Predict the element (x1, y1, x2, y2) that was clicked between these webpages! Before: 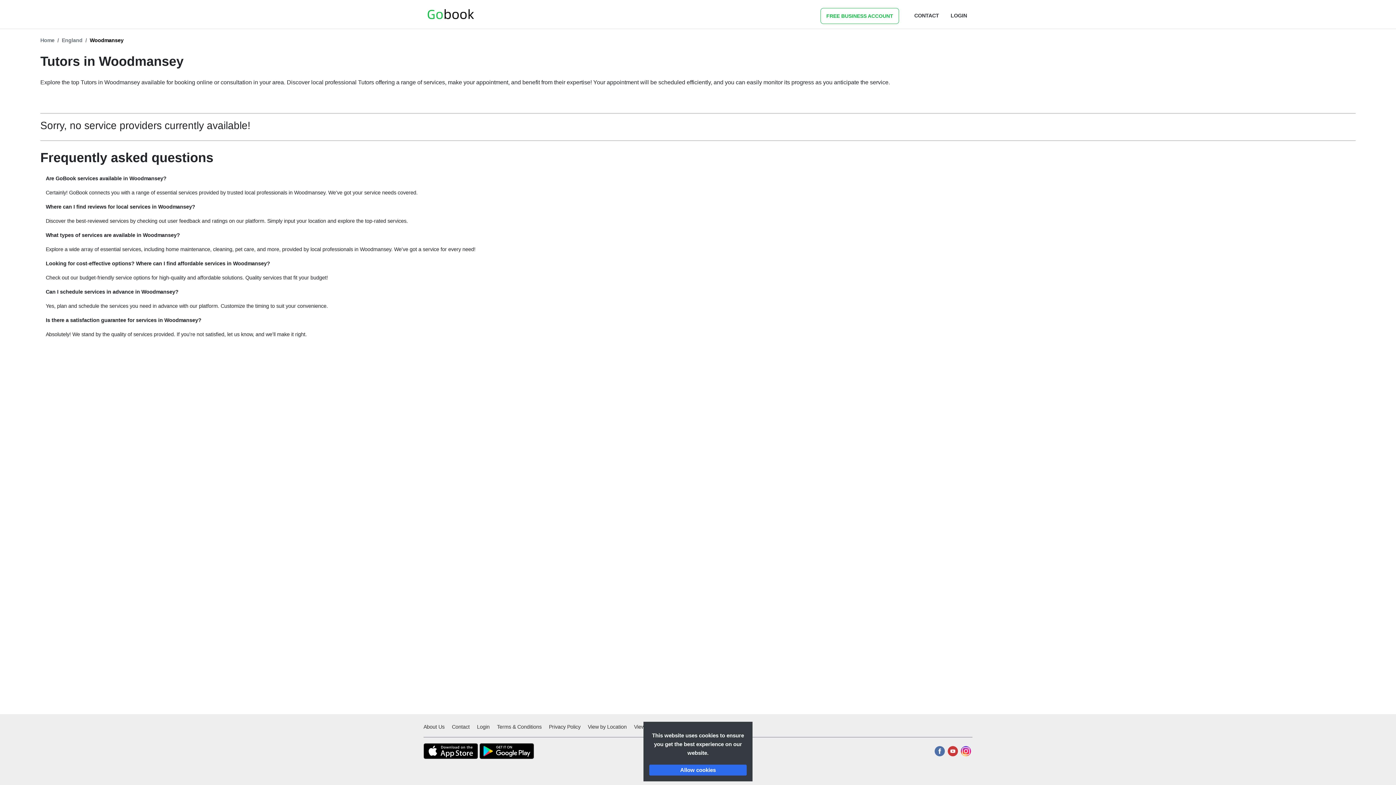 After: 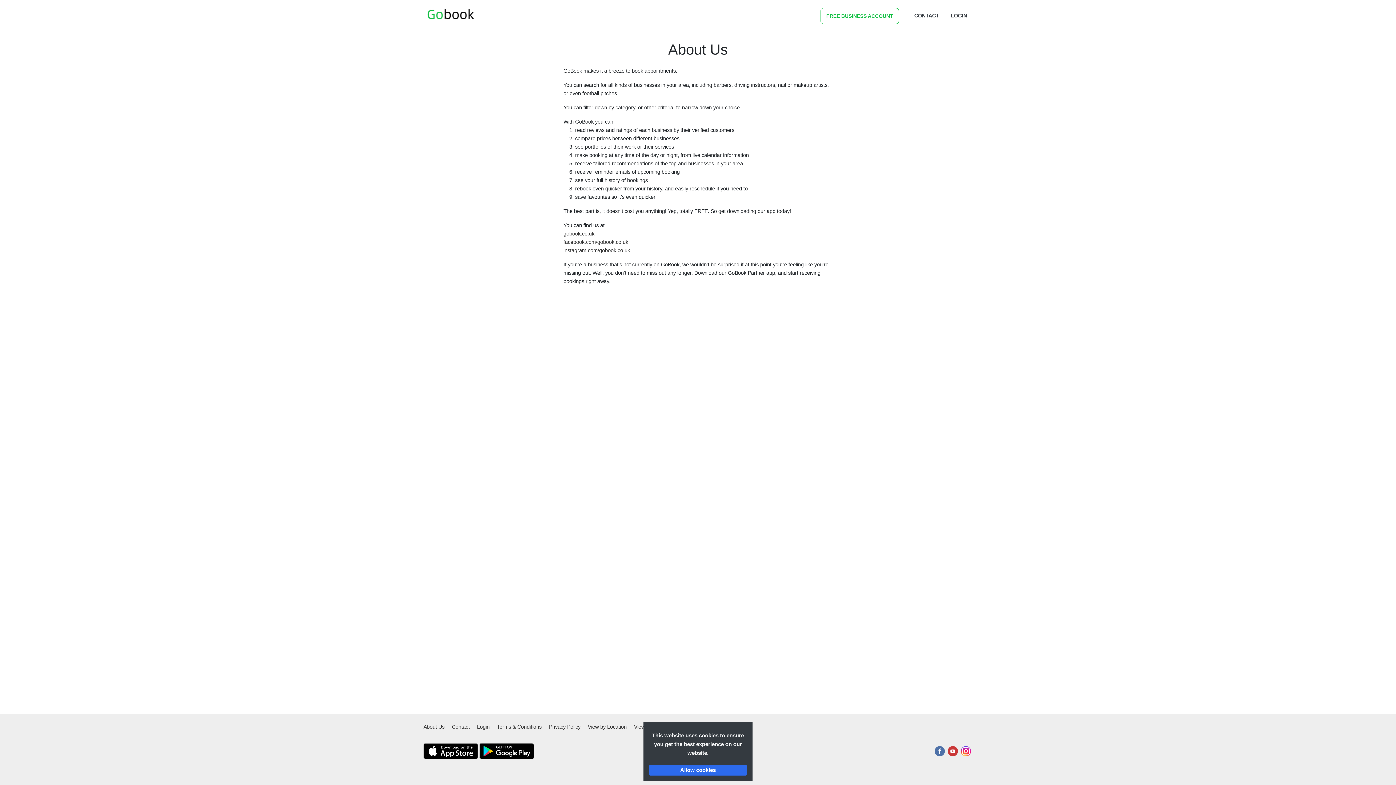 Action: label: About Us bbox: (423, 724, 447, 730)